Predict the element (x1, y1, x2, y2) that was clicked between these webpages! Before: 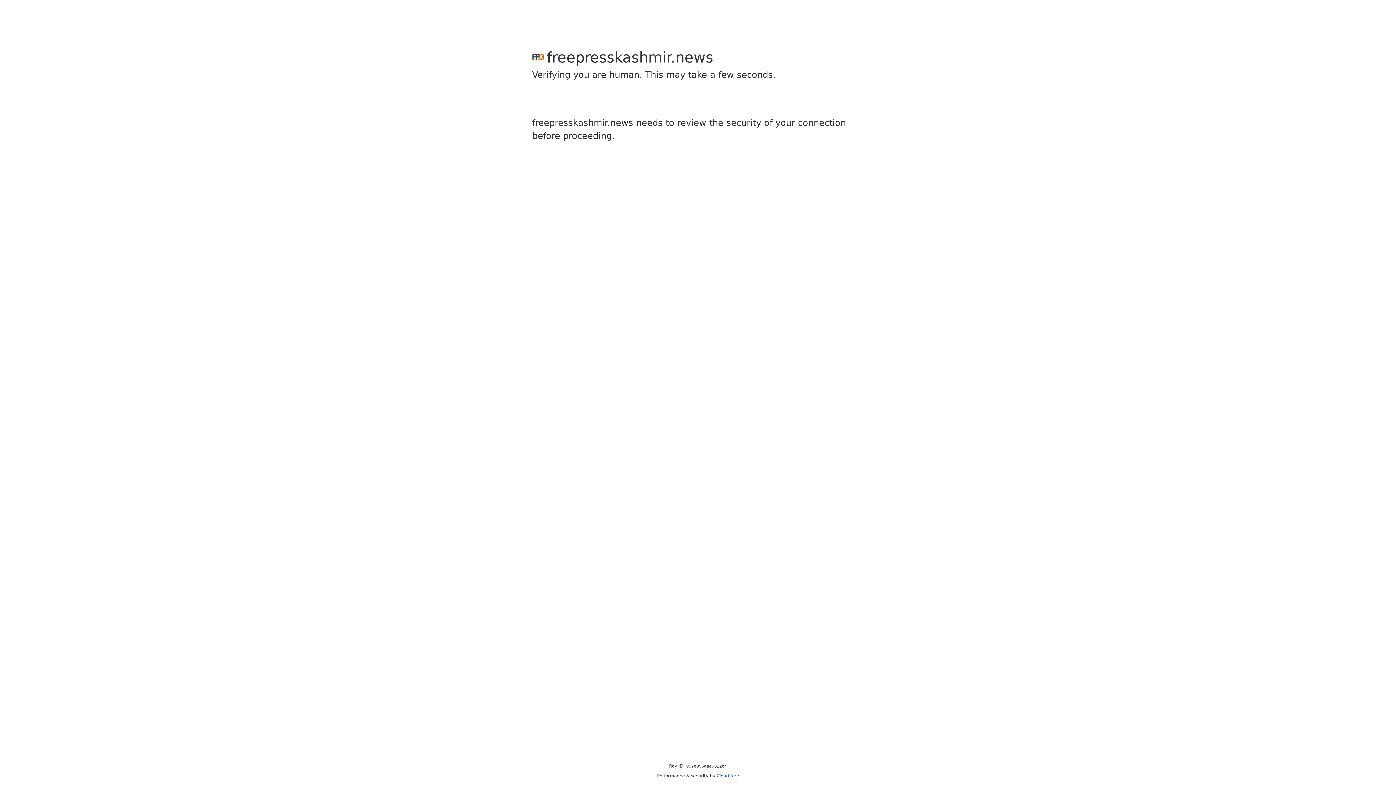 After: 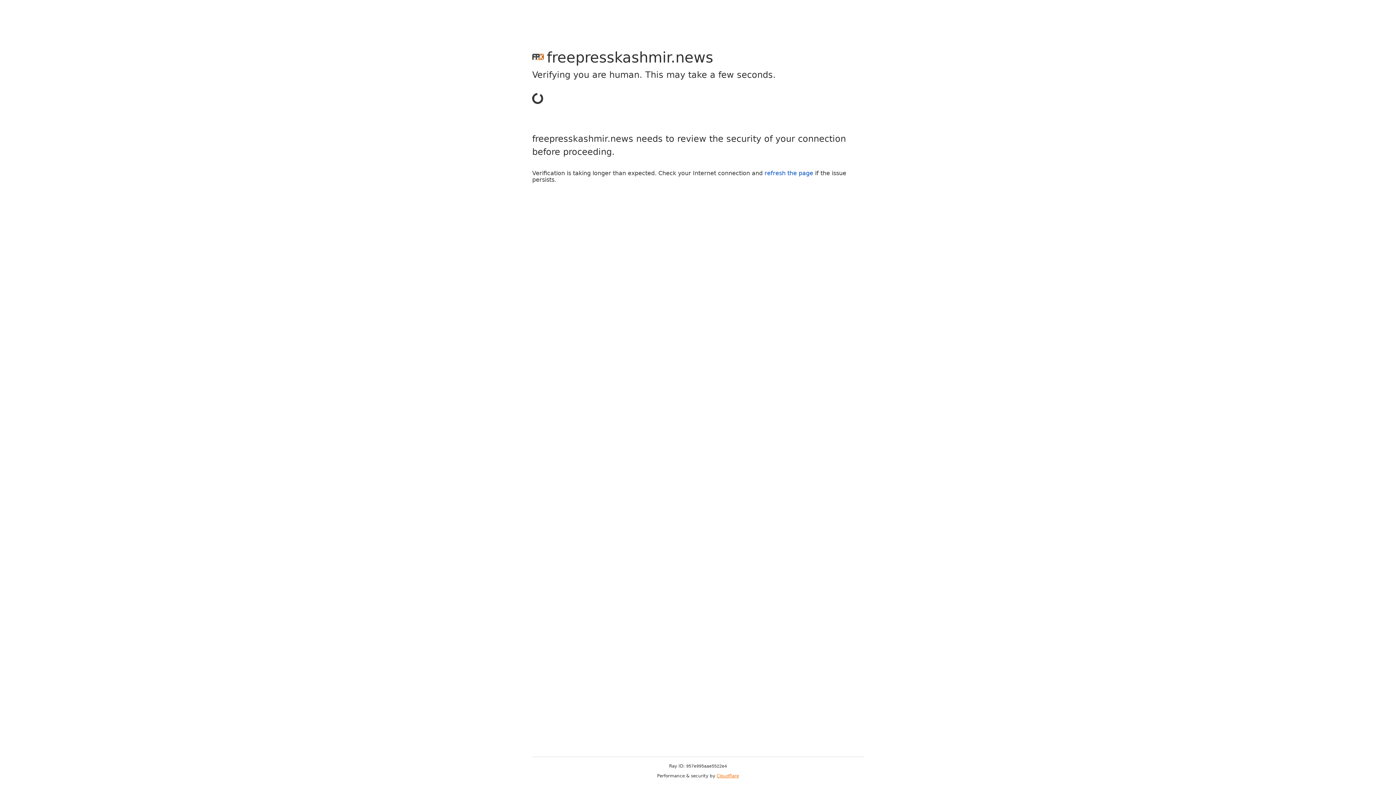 Action: bbox: (716, 773, 739, 778) label: Cloudflare